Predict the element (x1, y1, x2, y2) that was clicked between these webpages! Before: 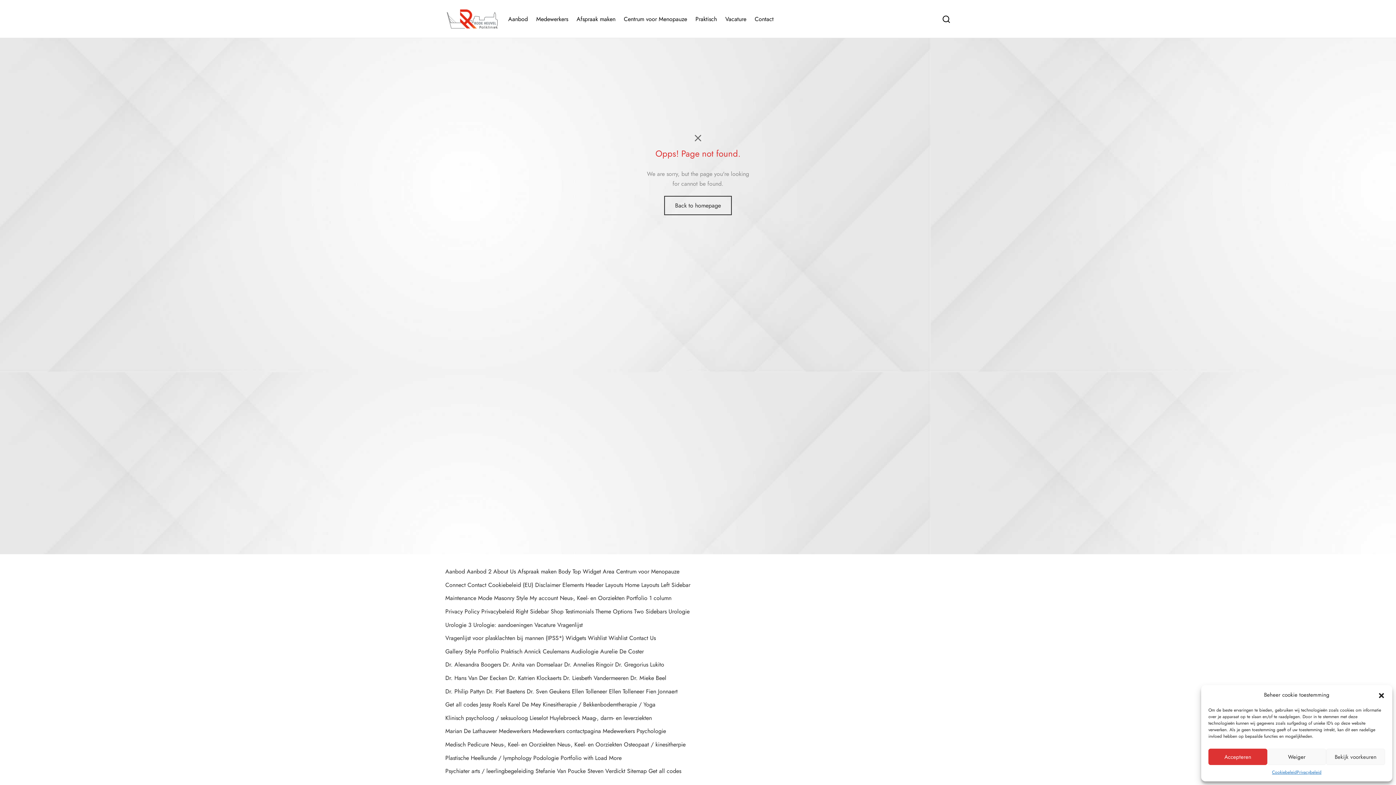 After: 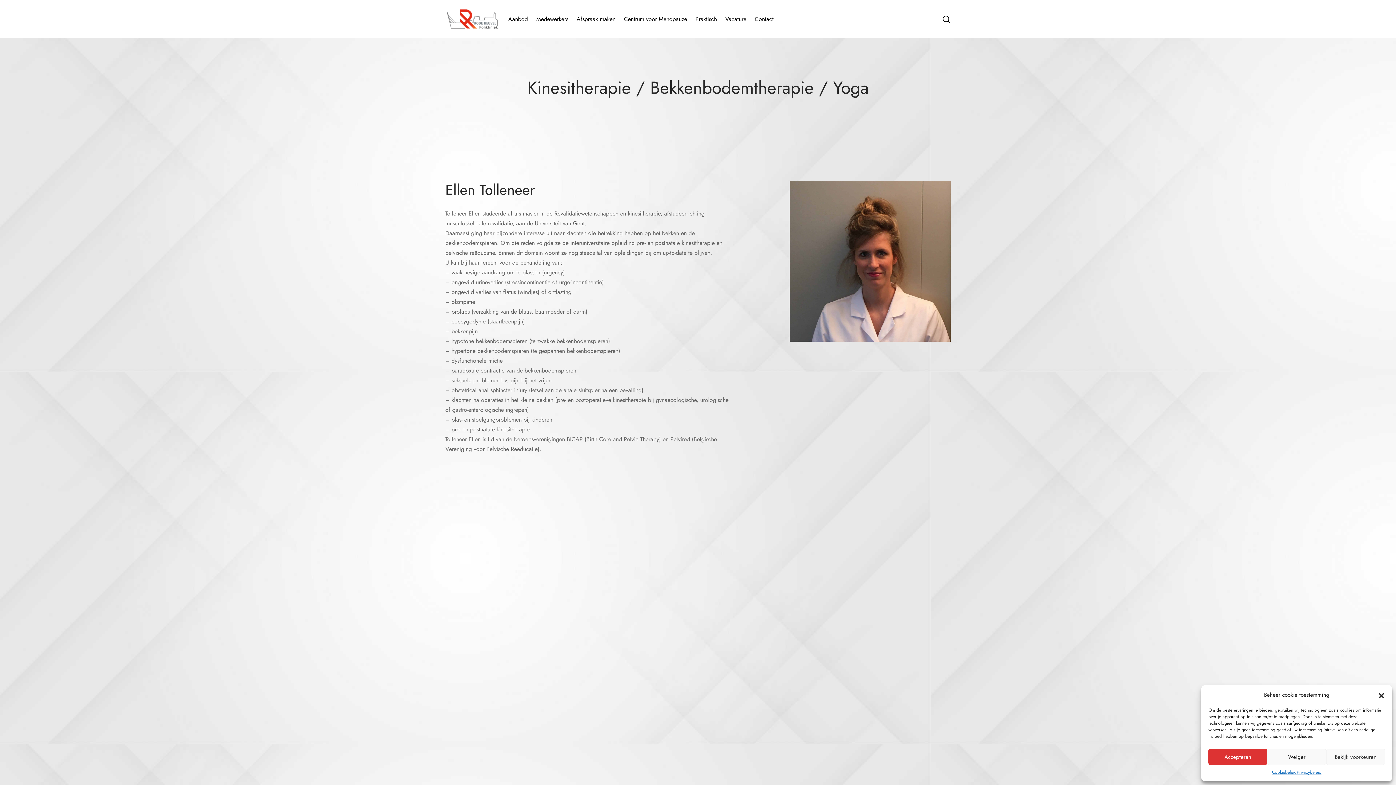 Action: bbox: (542, 698, 655, 711) label: Kinesitherapie / Bekkenbodemtherapie / Yoga